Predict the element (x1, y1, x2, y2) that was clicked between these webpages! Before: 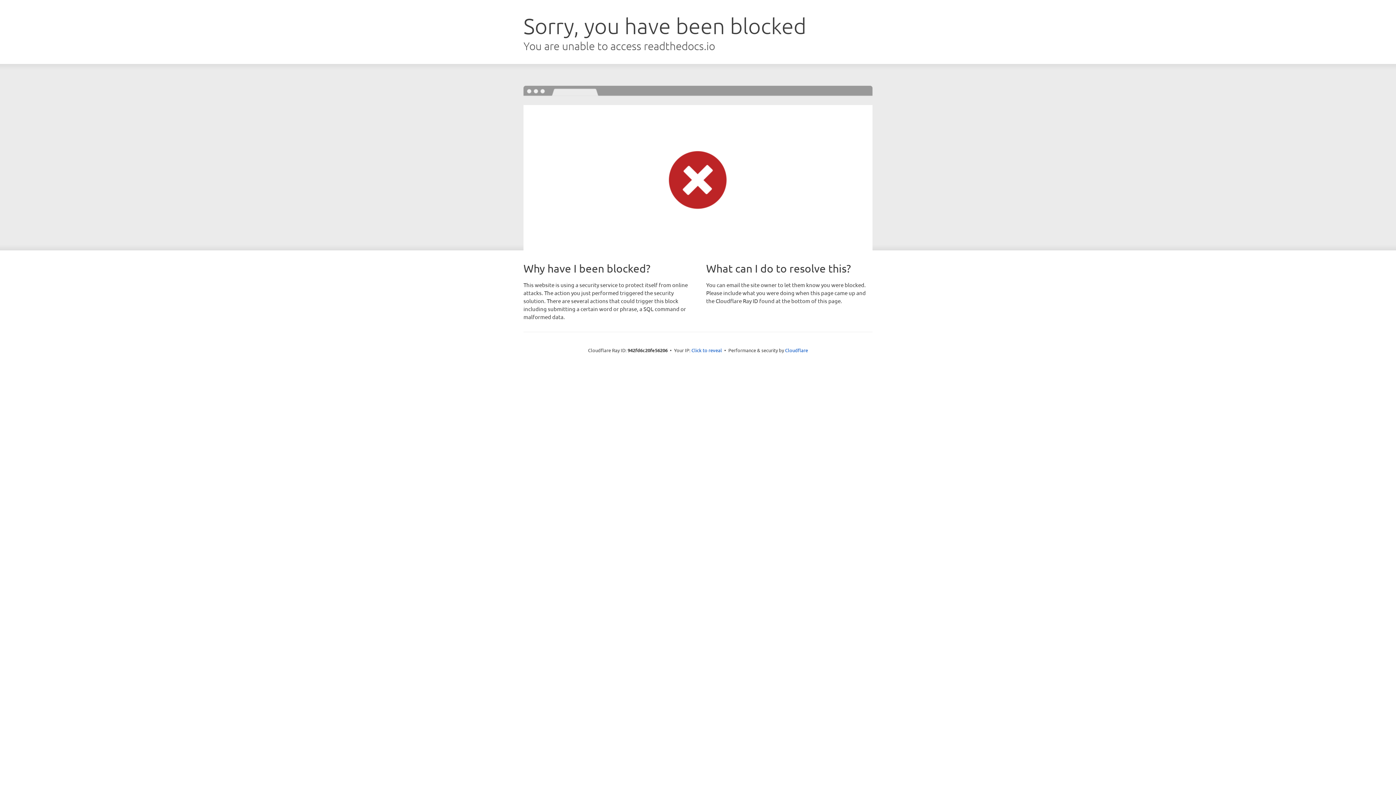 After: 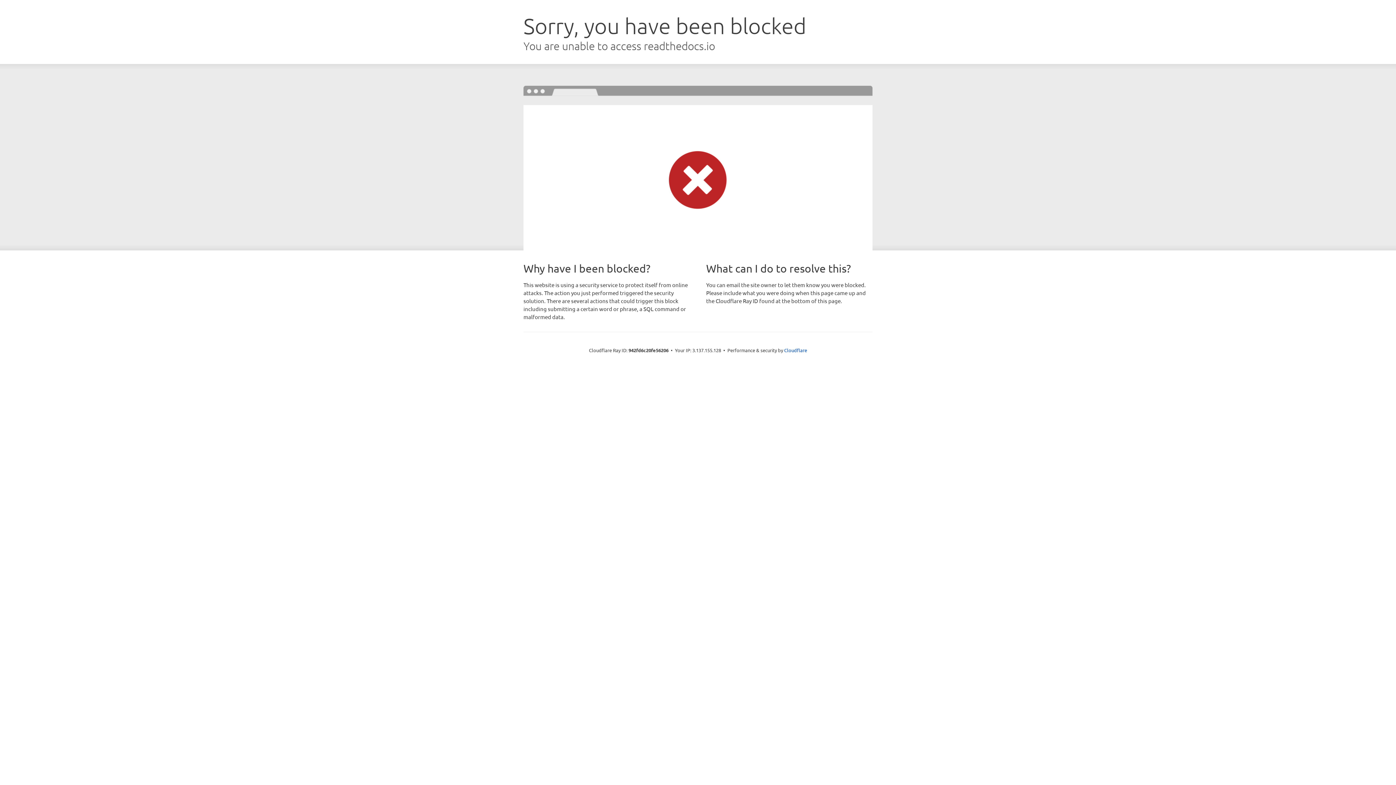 Action: label: Click to reveal bbox: (691, 346, 722, 353)